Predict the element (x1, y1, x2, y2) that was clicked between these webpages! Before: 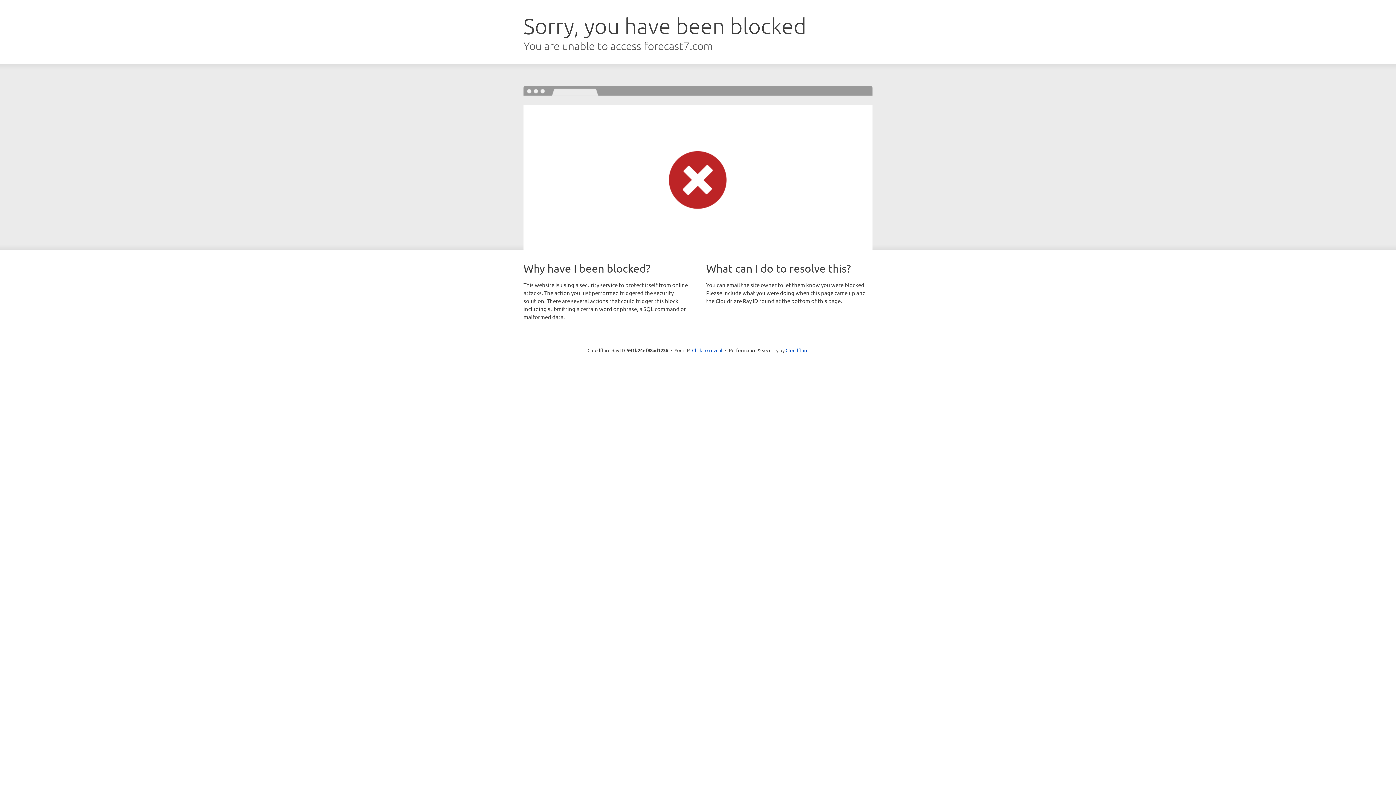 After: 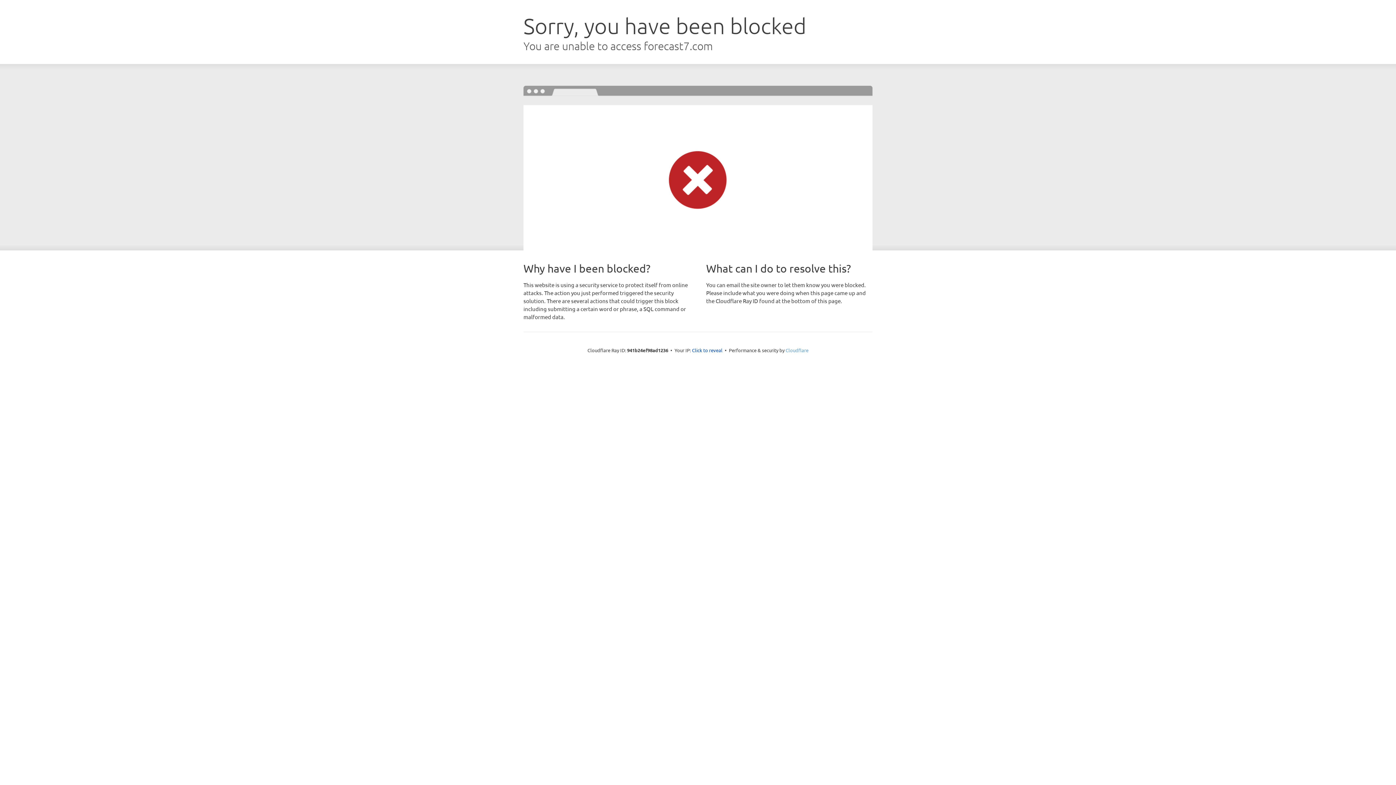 Action: bbox: (785, 347, 808, 353) label: Cloudflare